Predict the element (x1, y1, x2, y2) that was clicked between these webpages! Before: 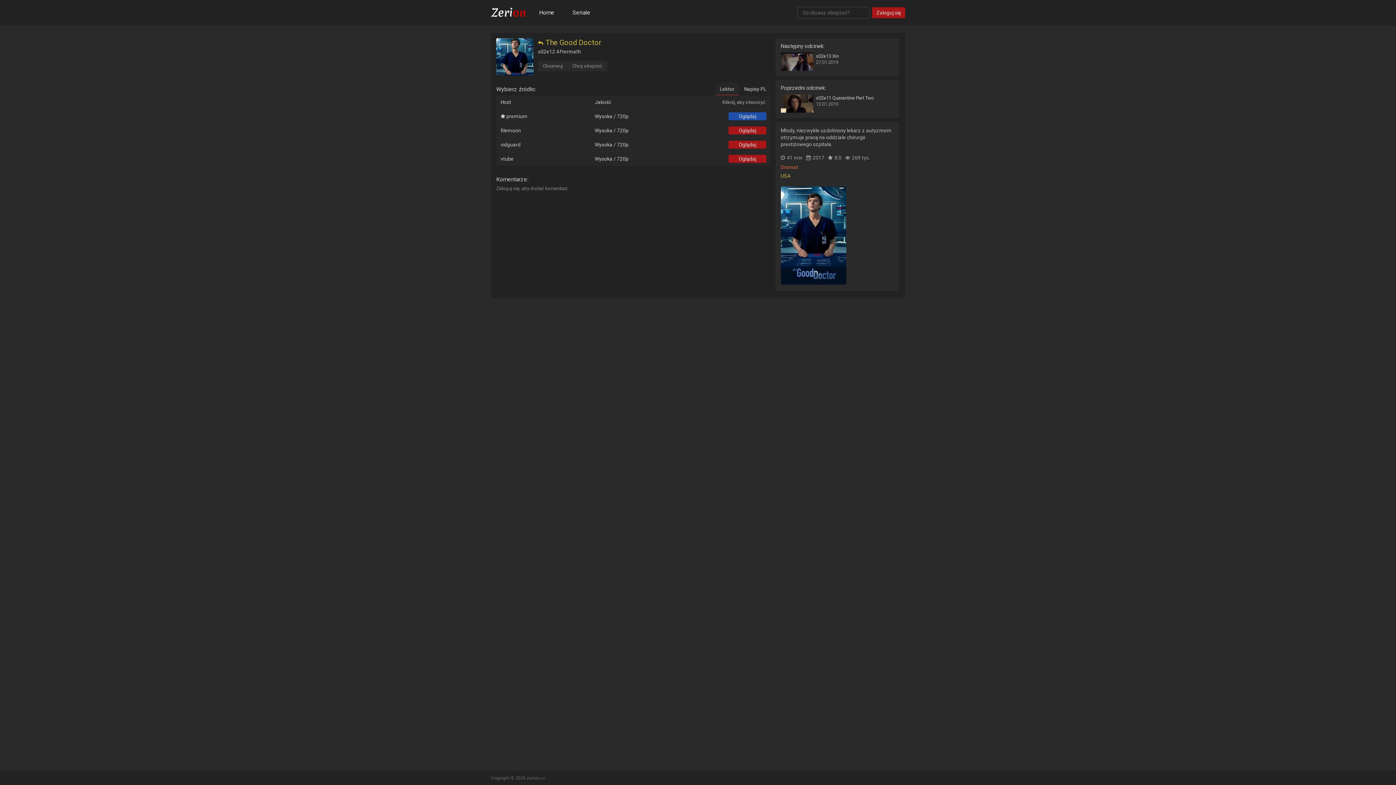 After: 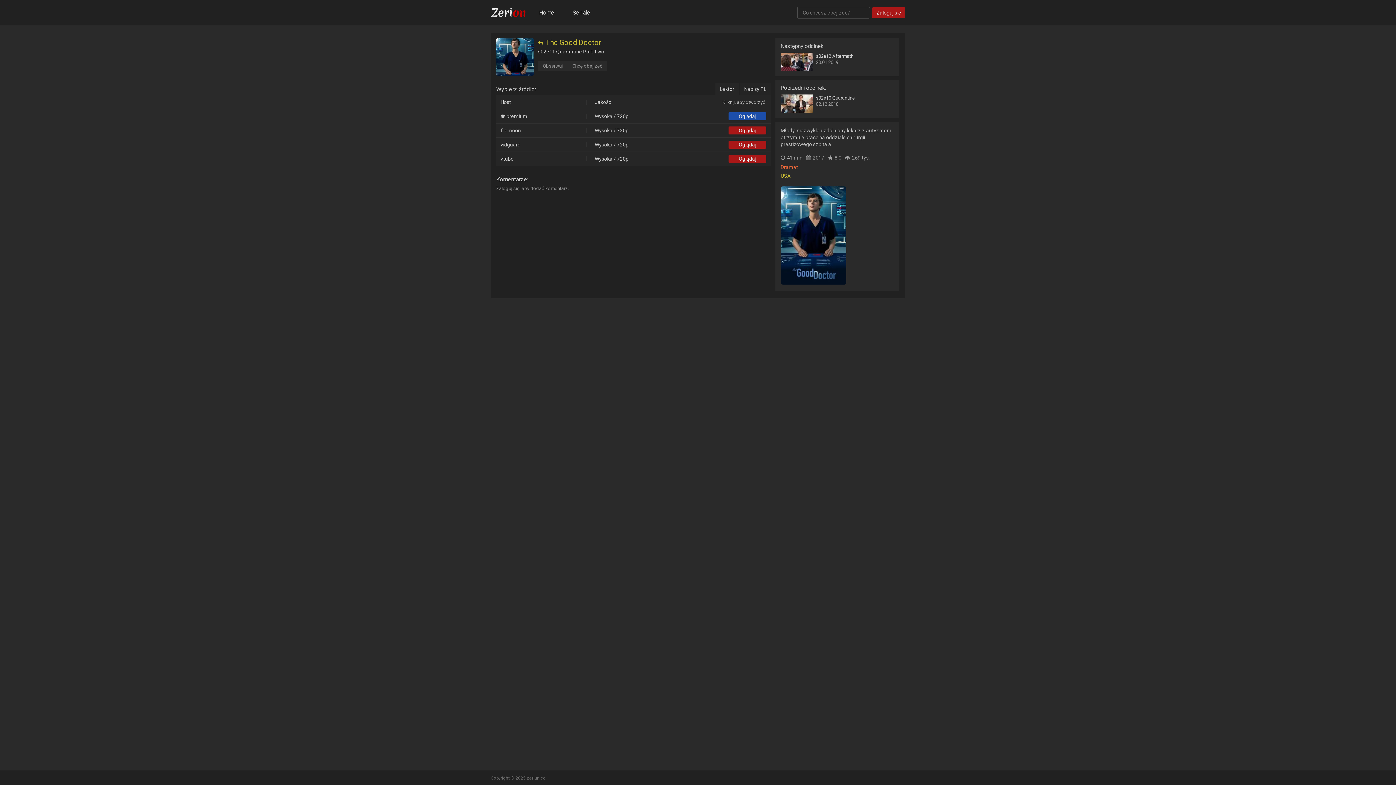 Action: label: s02e11 Quarantine Part Two
13.01.2019 bbox: (780, 94, 893, 112)